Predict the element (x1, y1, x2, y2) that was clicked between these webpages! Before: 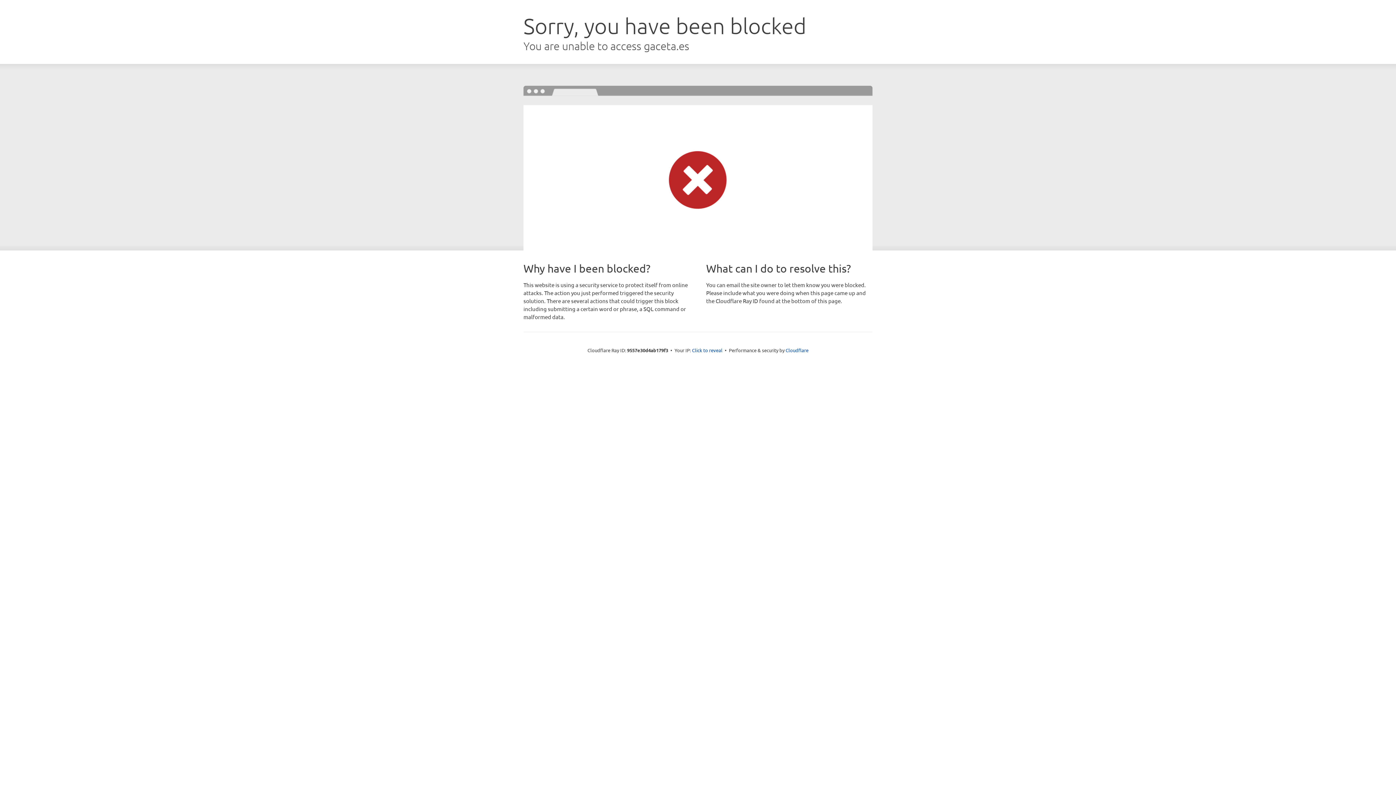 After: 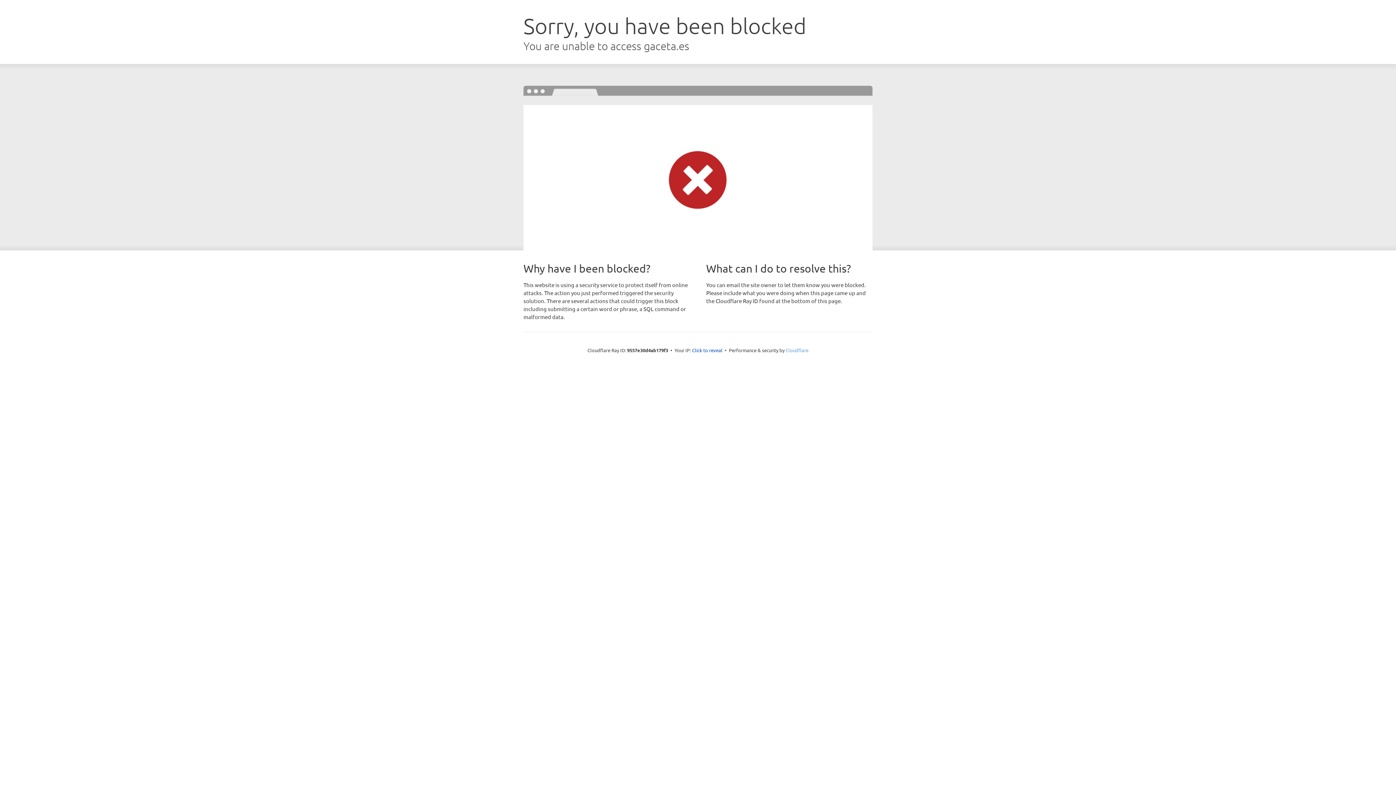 Action: bbox: (785, 347, 808, 353) label: Cloudflare